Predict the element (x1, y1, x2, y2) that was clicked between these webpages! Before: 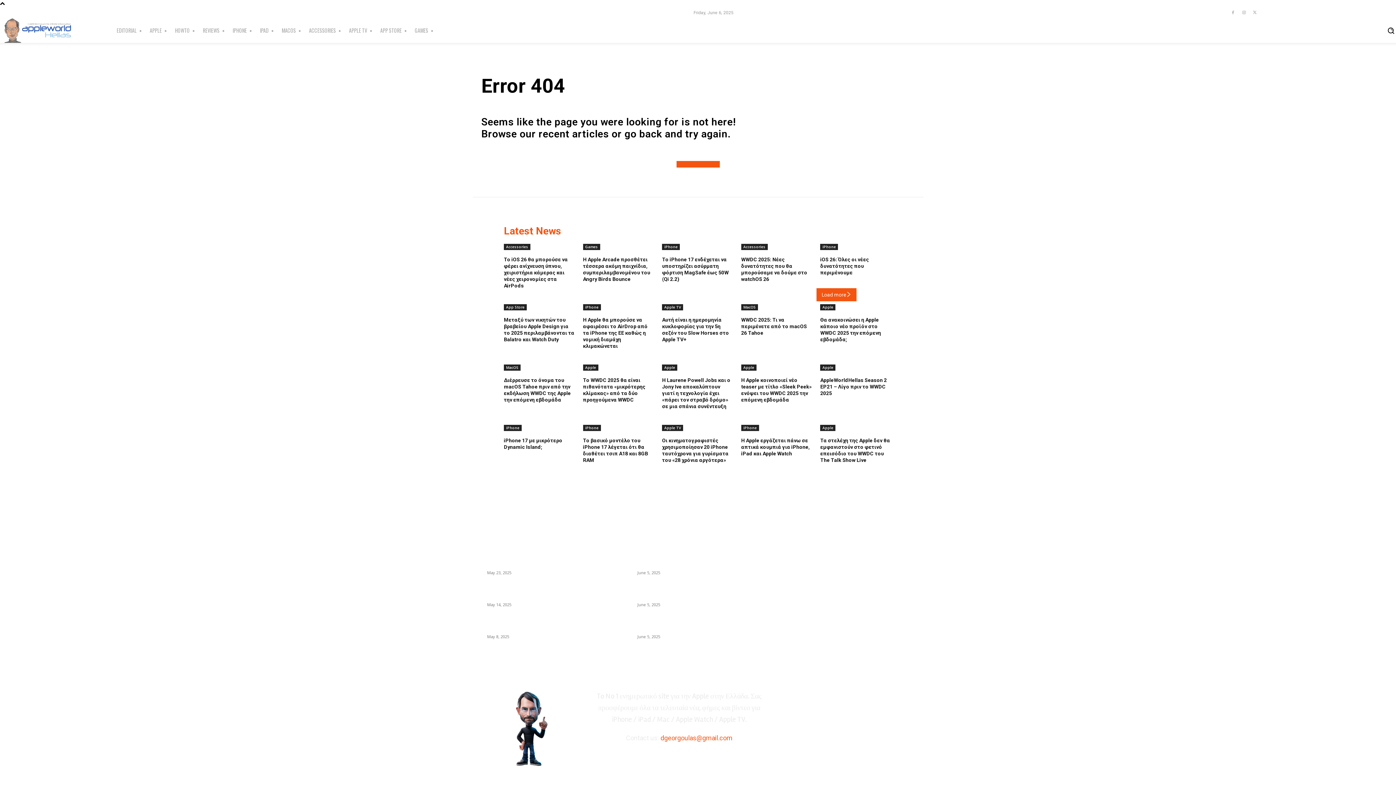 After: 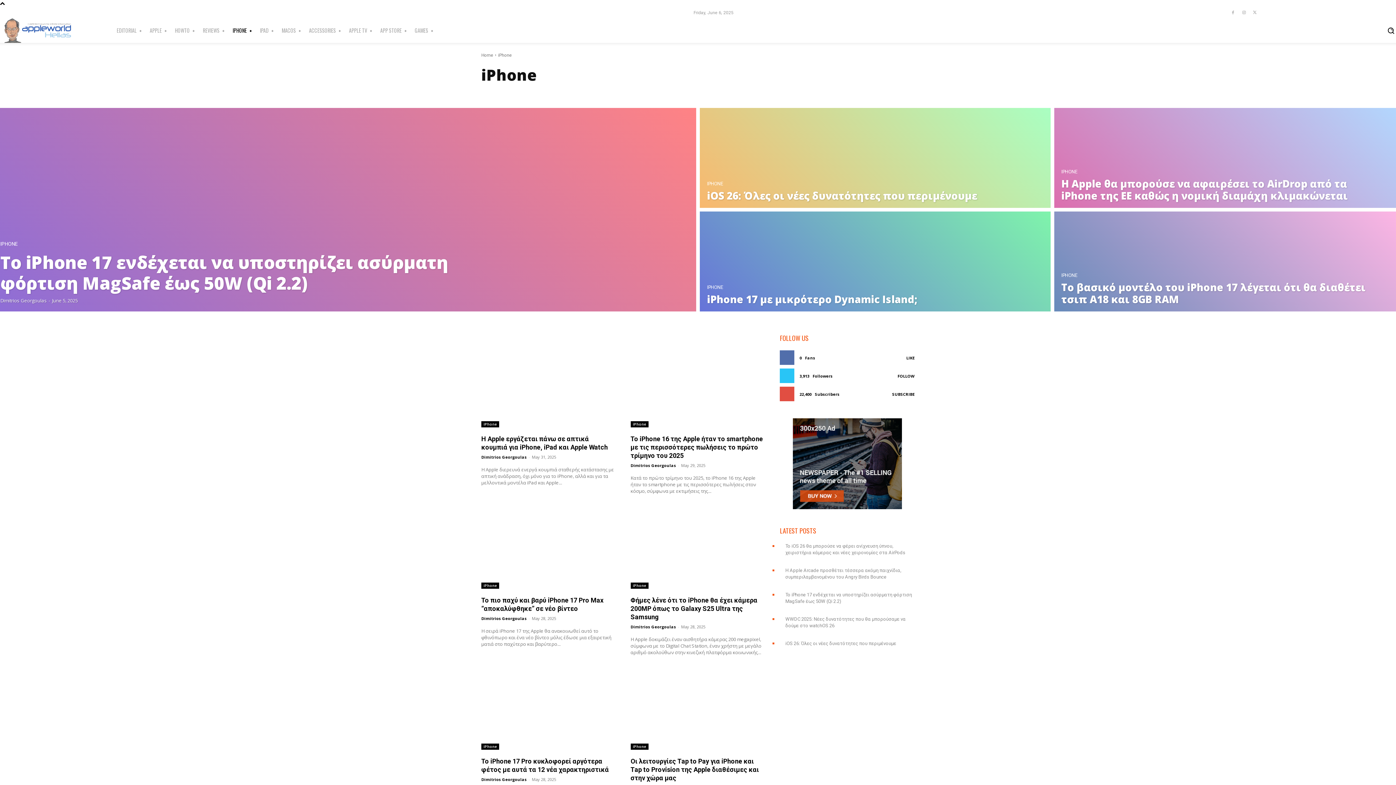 Action: label: iPhone bbox: (820, 243, 838, 250)